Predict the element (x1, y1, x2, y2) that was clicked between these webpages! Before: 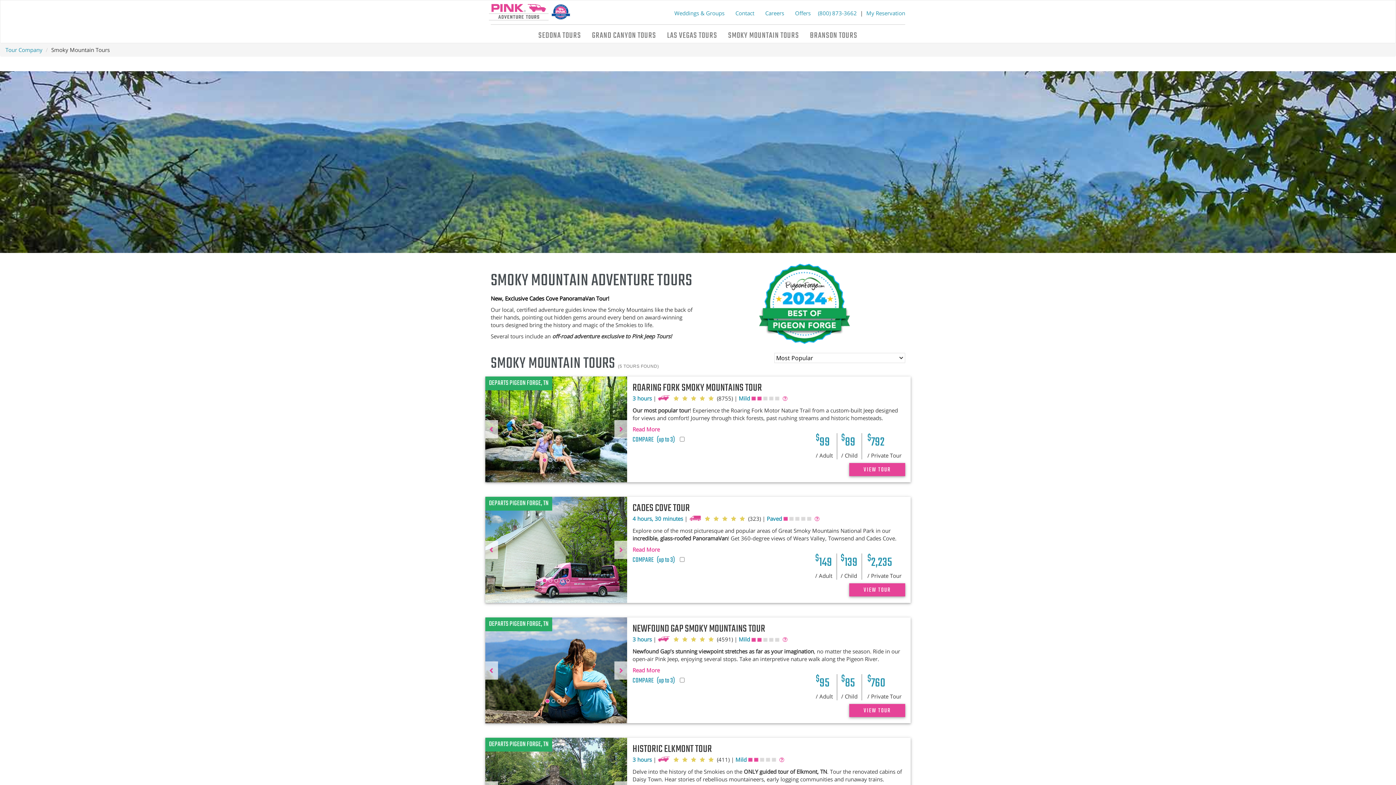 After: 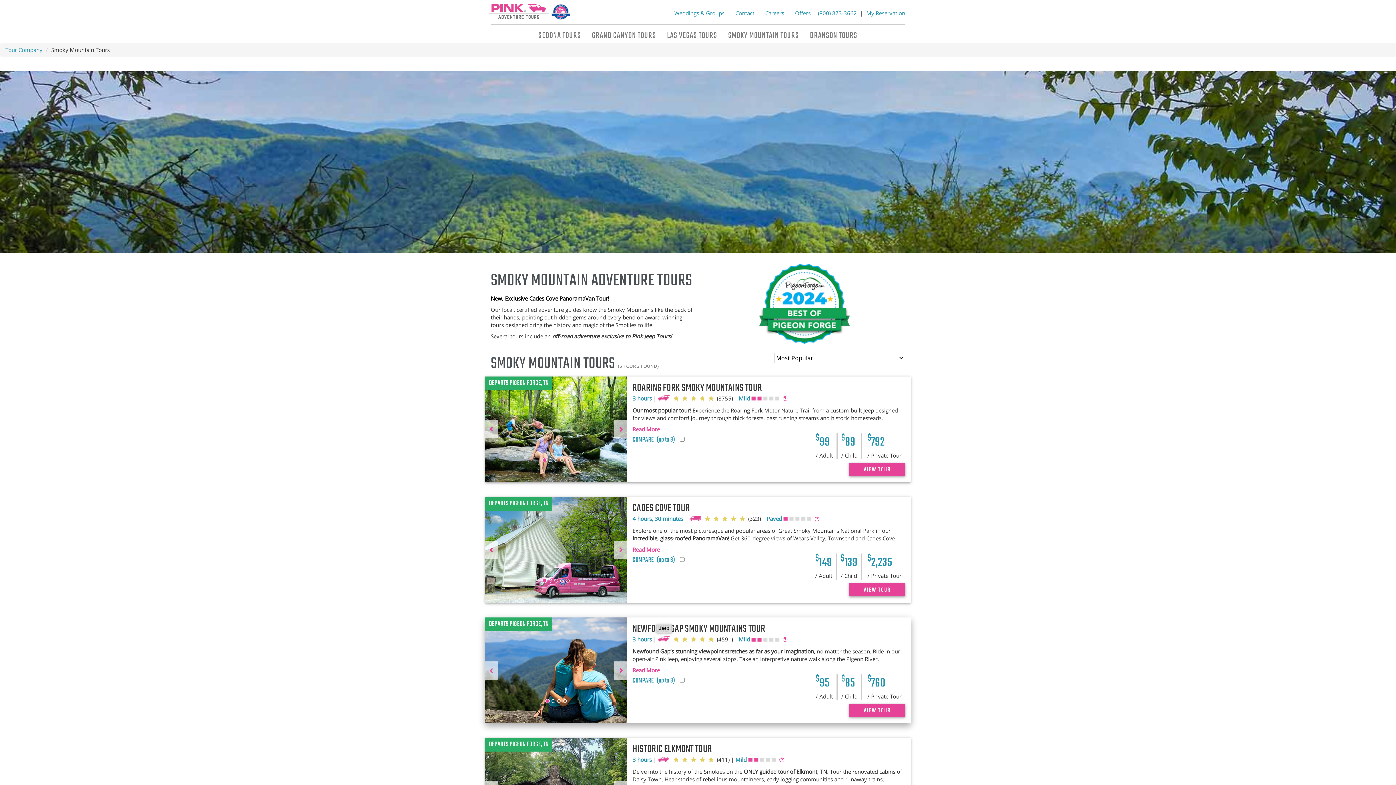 Action: bbox: (657, 636, 670, 643)